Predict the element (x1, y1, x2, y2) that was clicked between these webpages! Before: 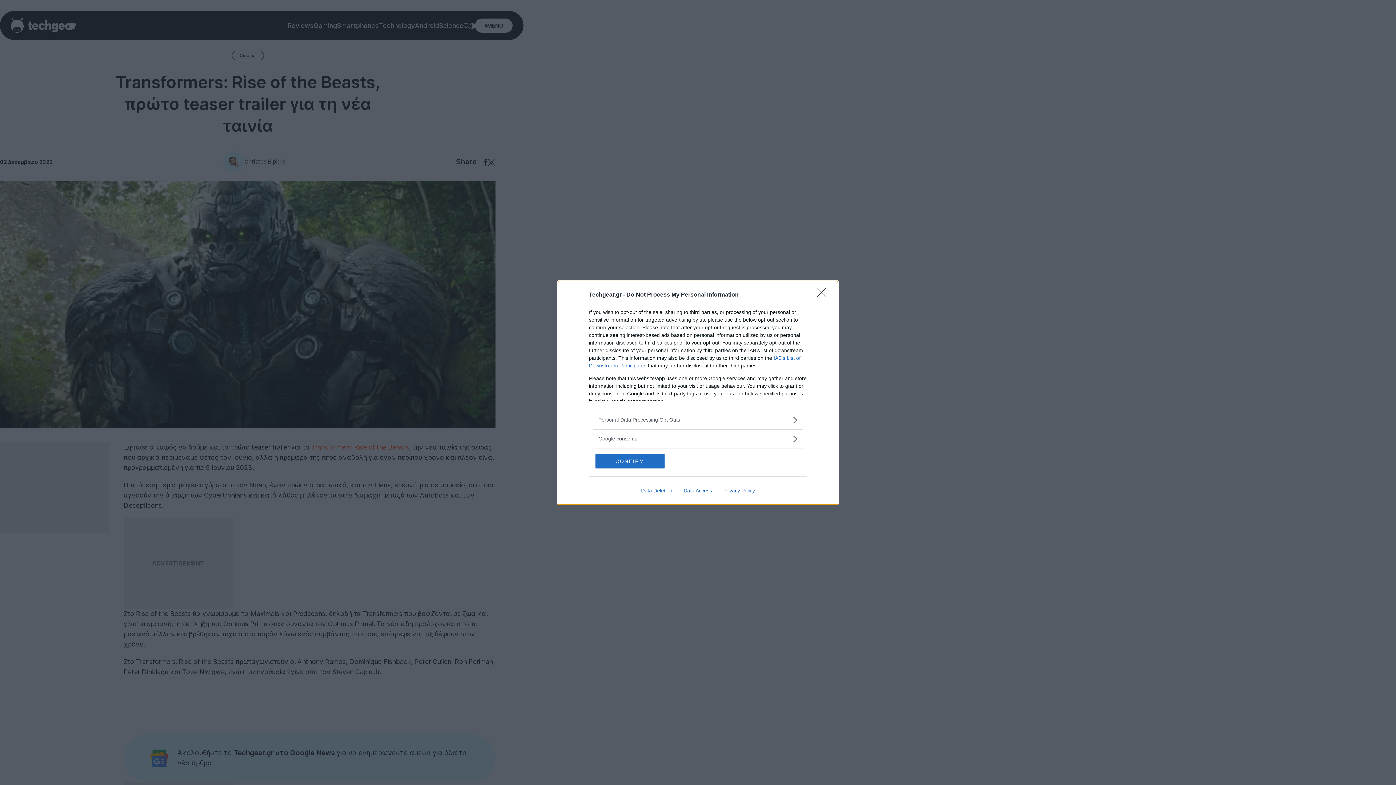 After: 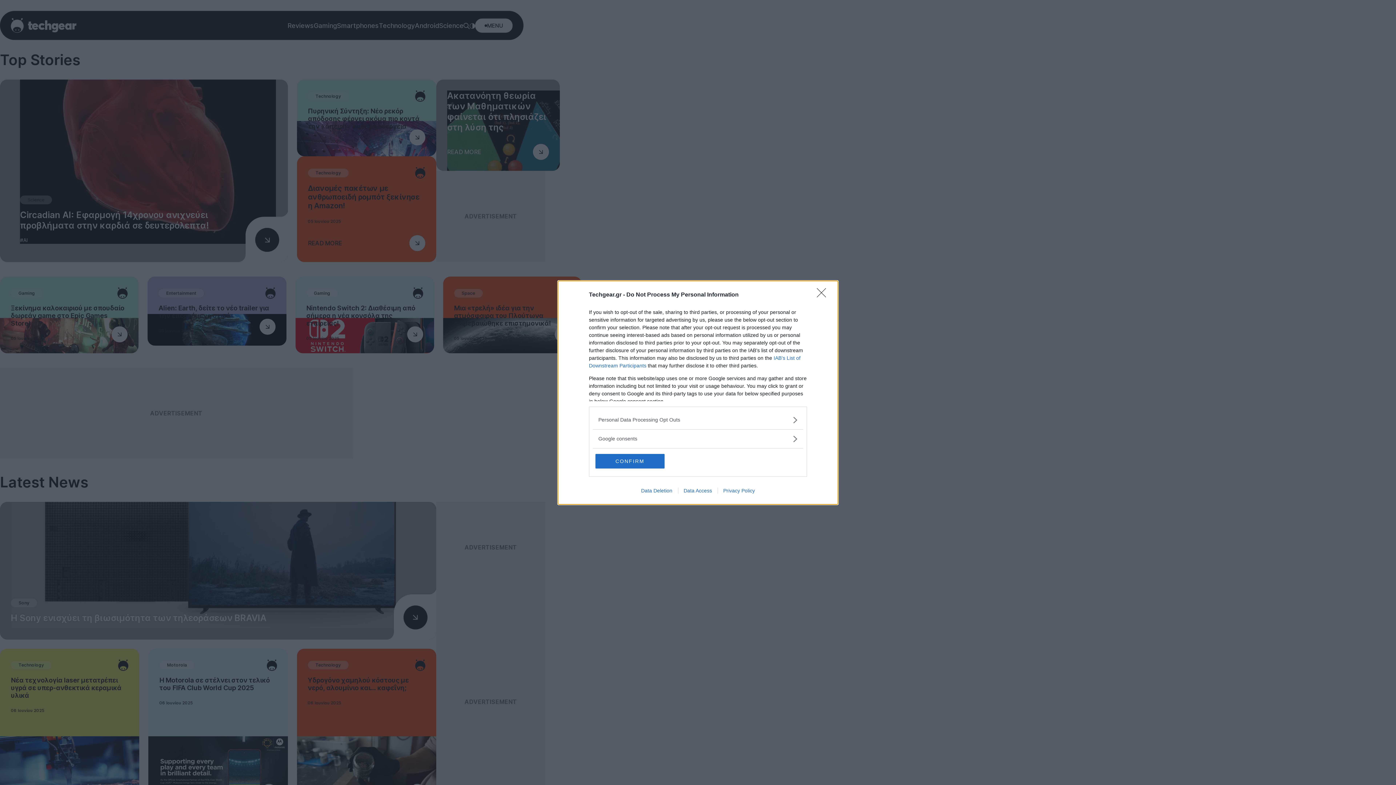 Action: label: Data Access bbox: (678, 487, 717, 493)